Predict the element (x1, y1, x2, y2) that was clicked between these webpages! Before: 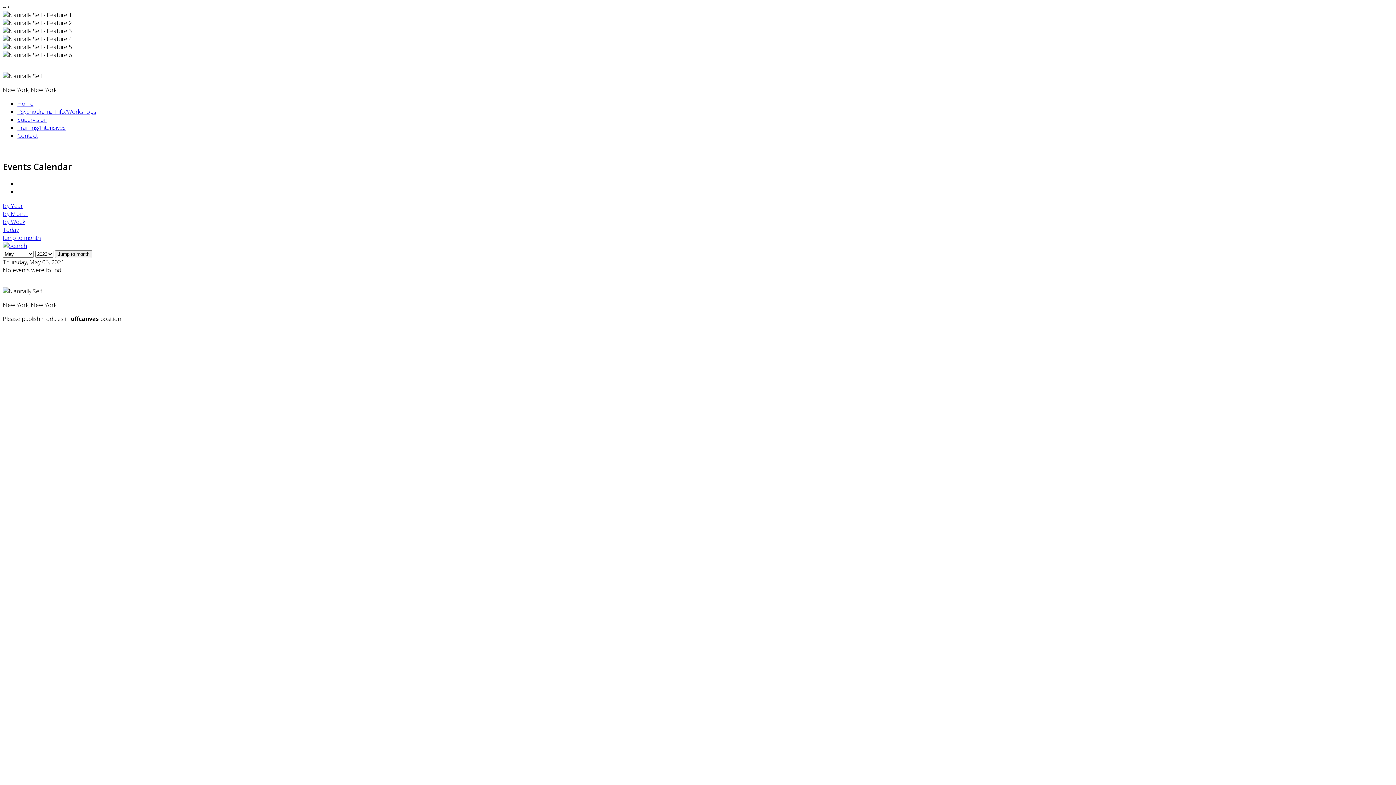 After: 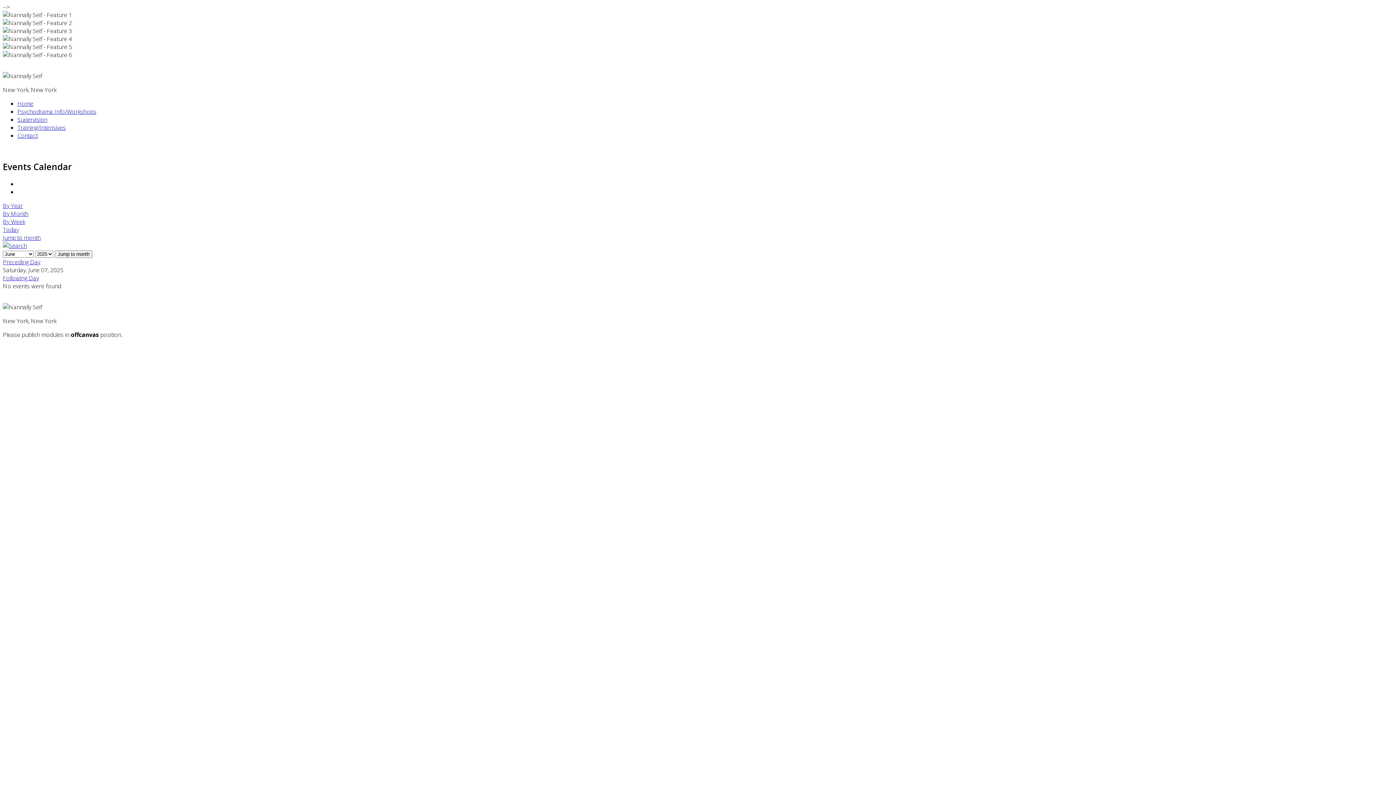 Action: bbox: (2, 225, 18, 233) label: Today